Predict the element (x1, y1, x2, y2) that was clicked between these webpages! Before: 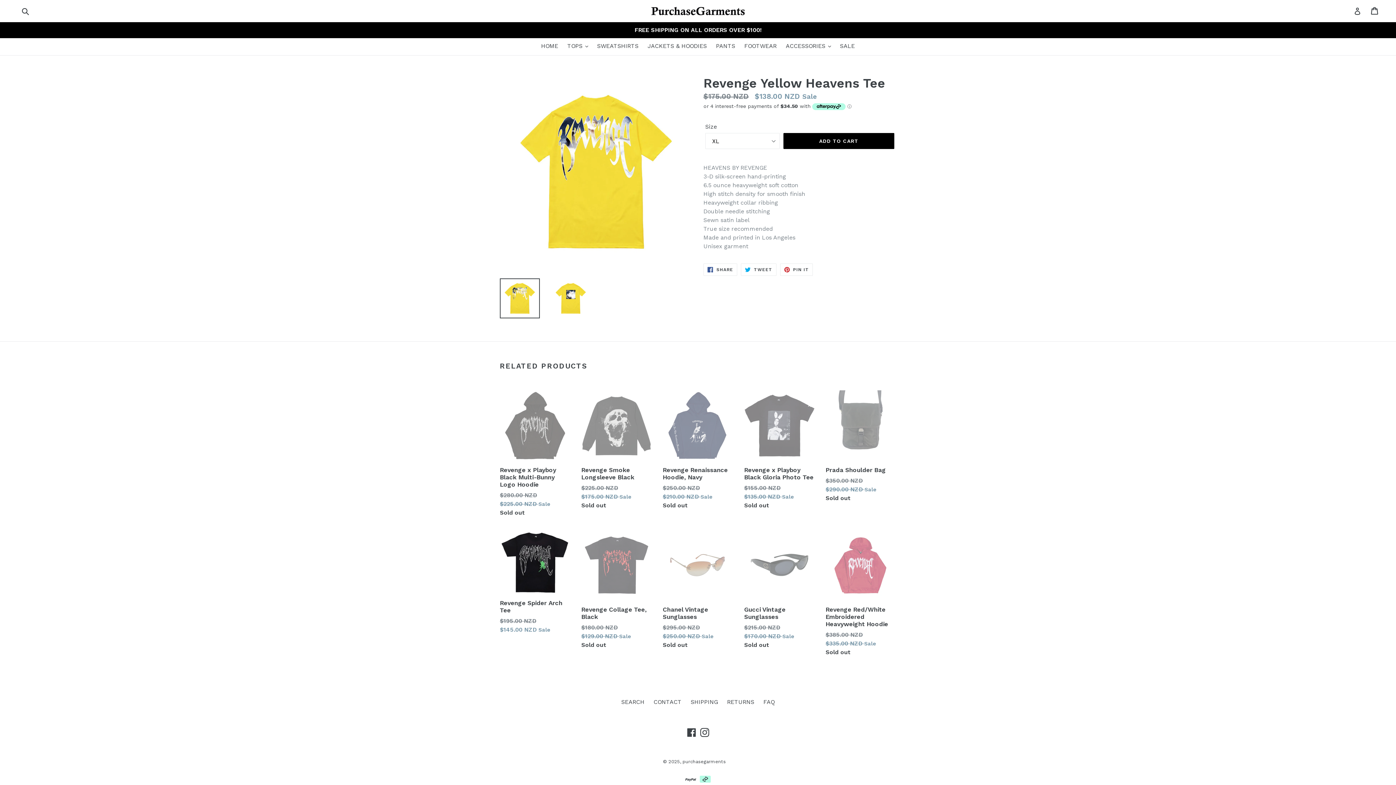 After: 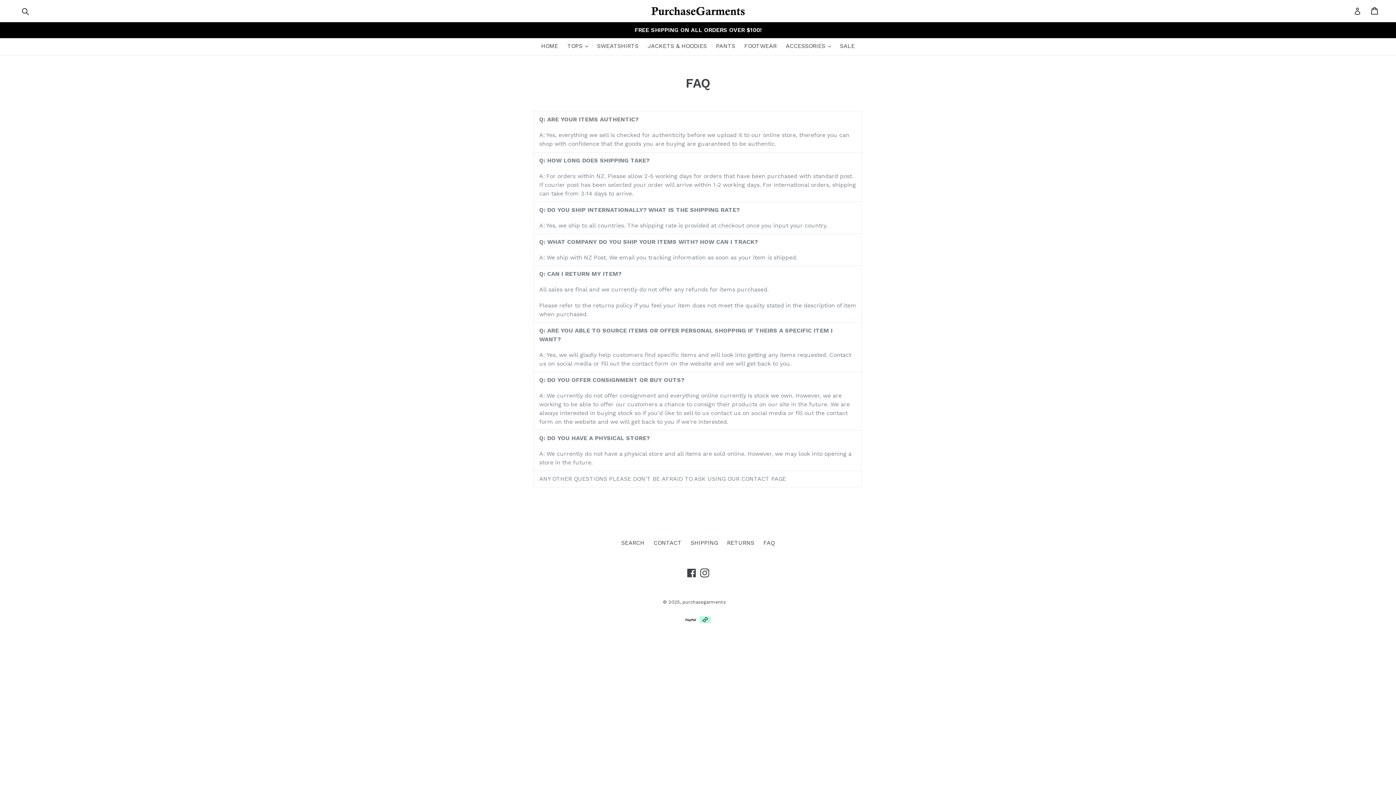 Action: label: FAQ bbox: (763, 698, 774, 705)